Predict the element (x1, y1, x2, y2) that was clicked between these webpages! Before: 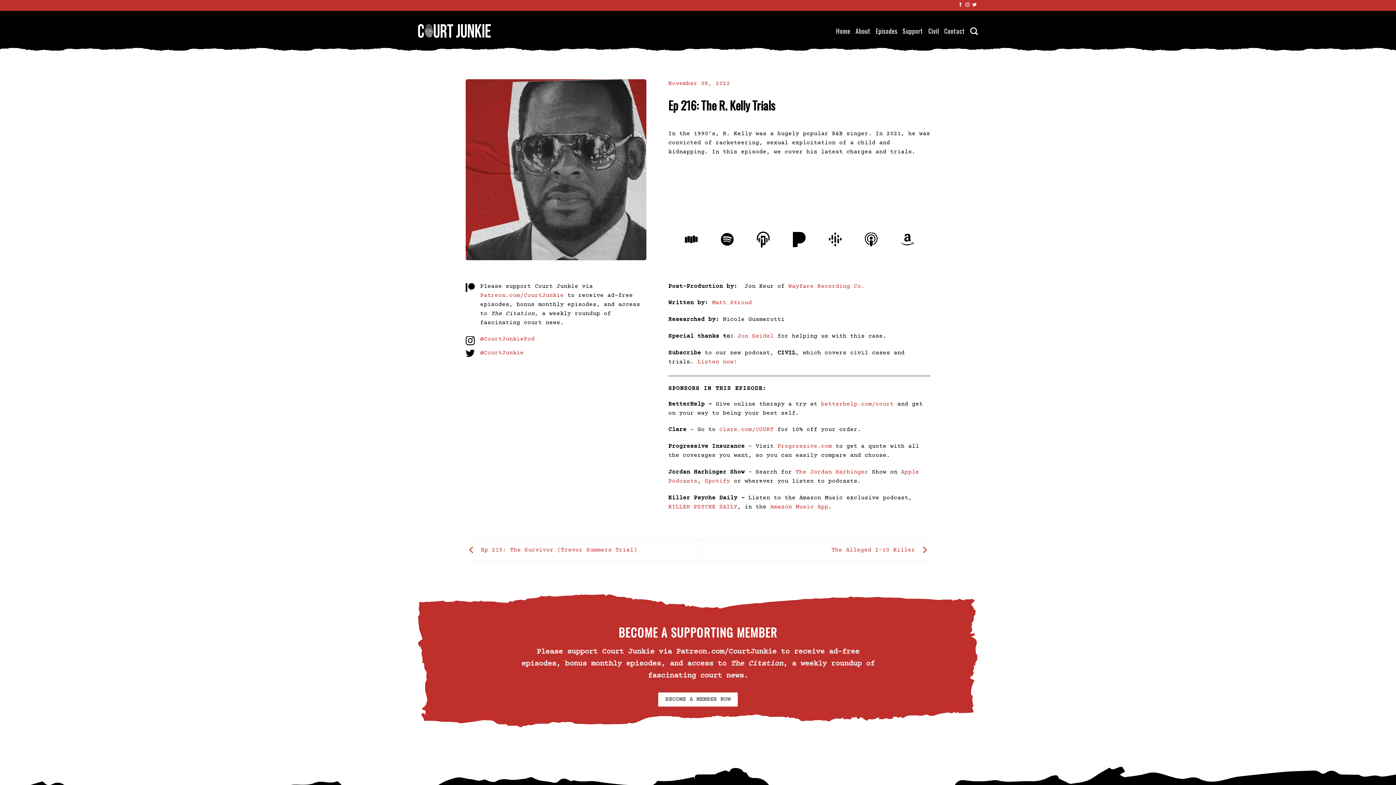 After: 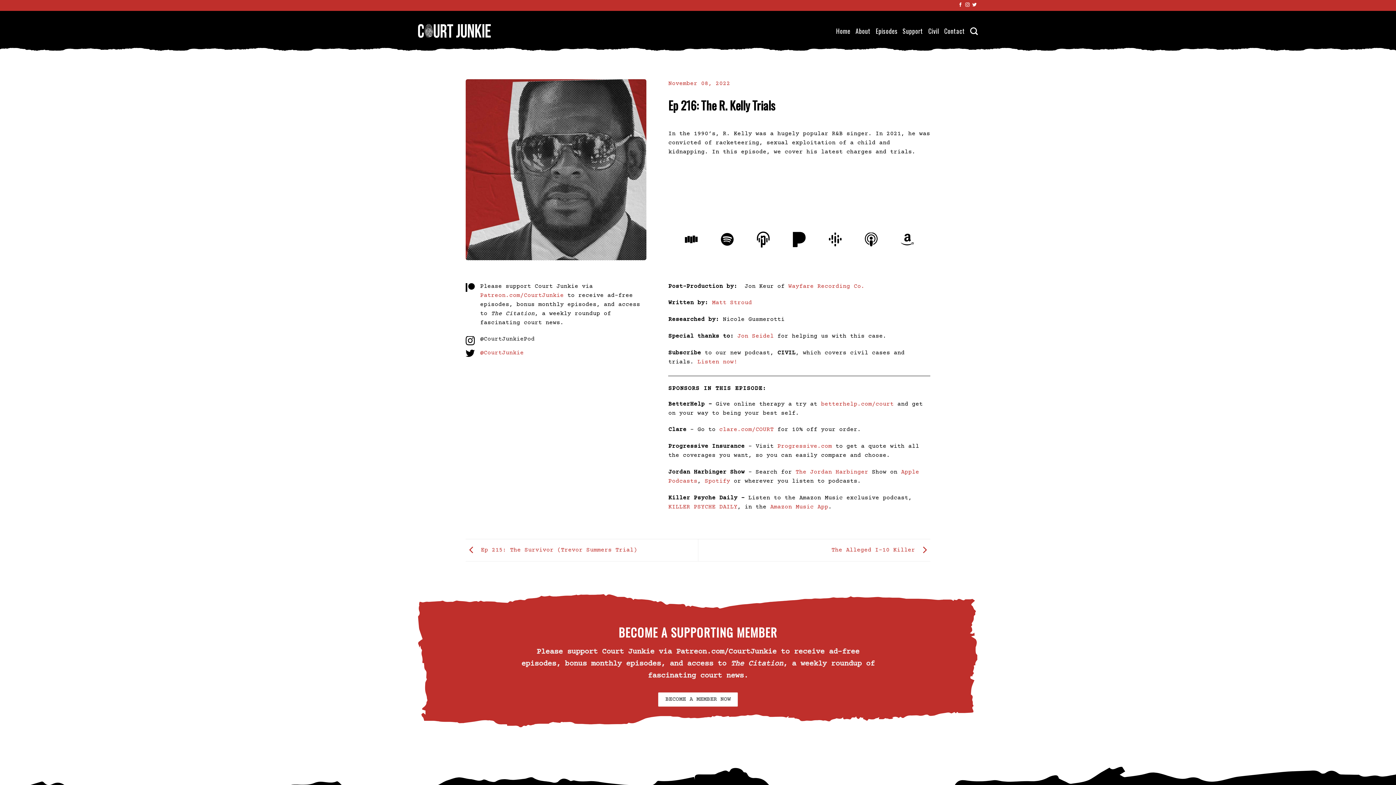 Action: label: @CourtJunkiePod bbox: (480, 336, 534, 342)